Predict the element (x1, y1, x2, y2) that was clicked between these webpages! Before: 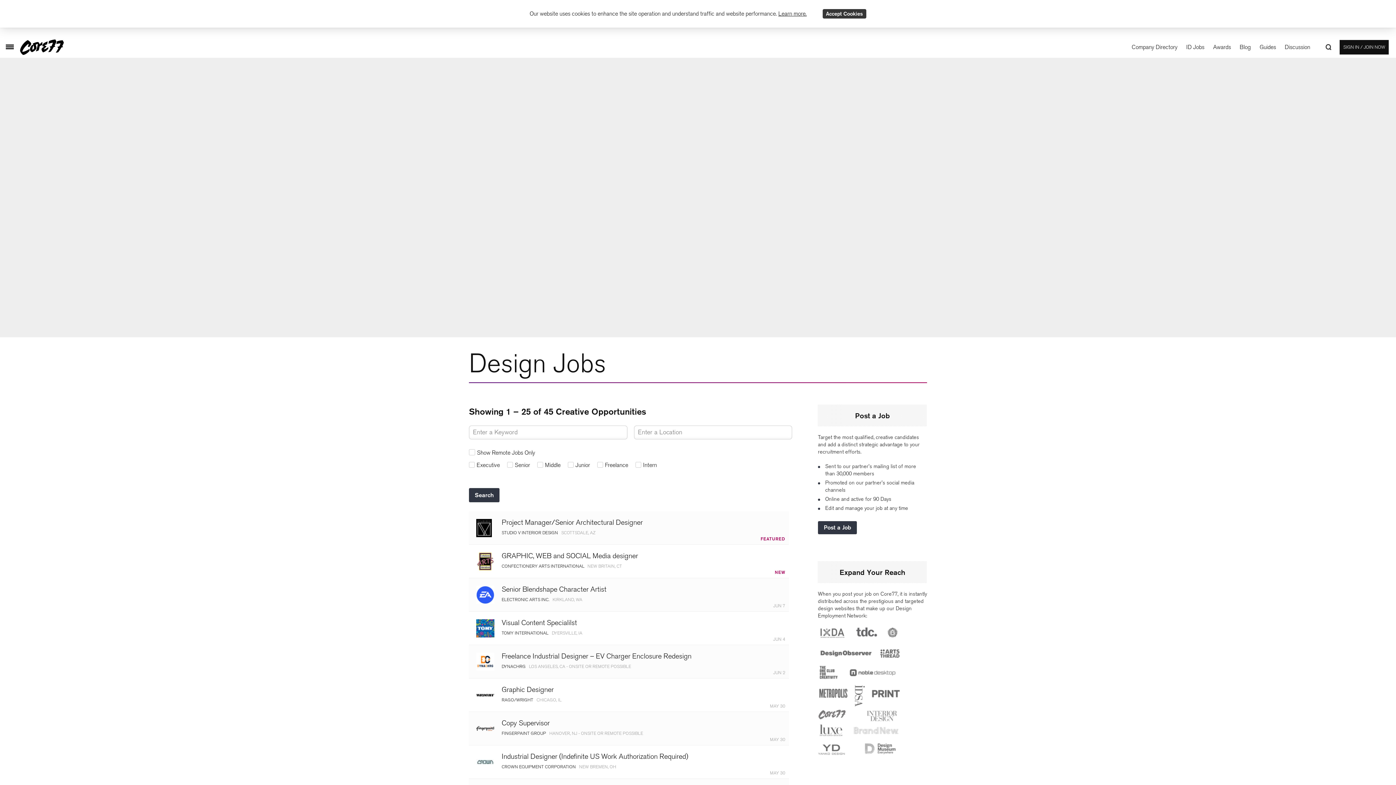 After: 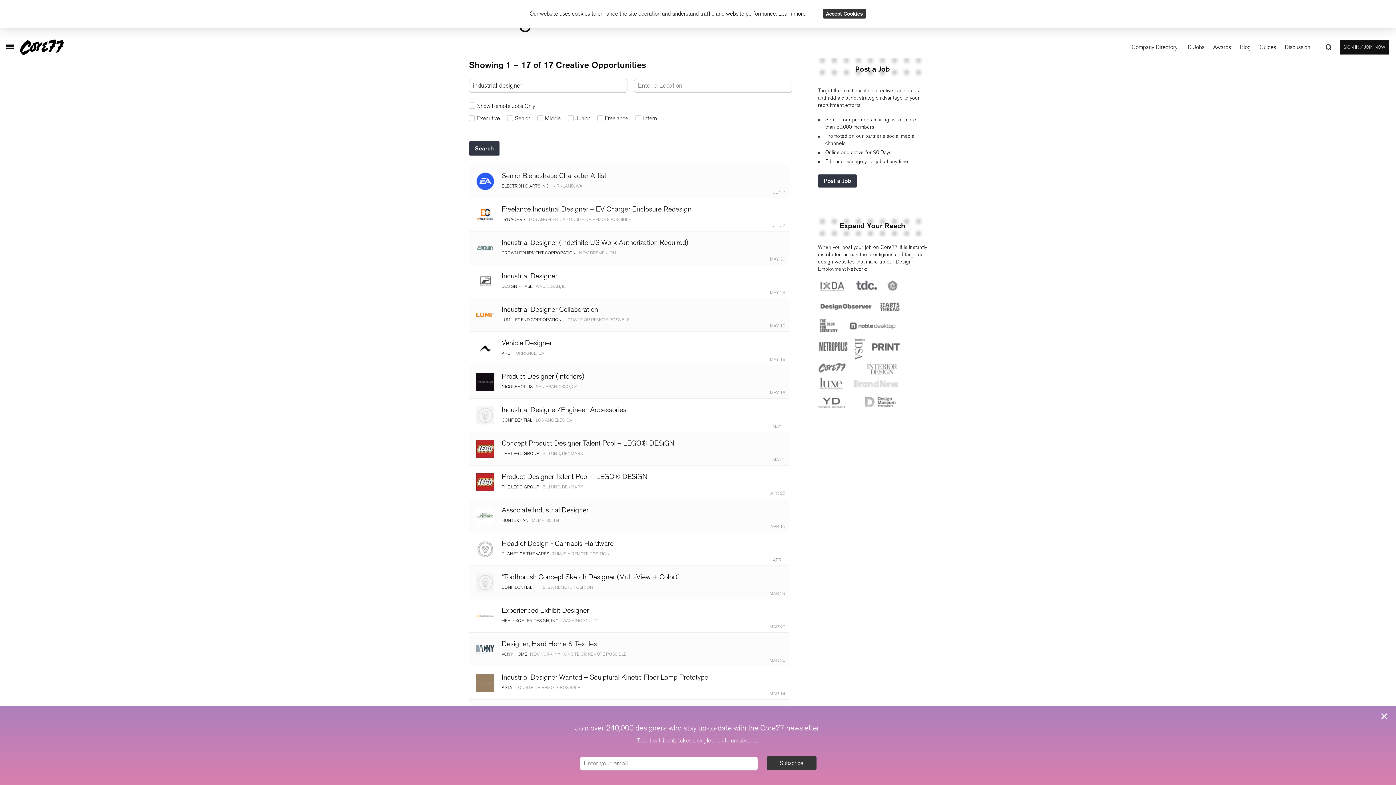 Action: bbox: (1186, 43, 1204, 50) label: ID Jobs